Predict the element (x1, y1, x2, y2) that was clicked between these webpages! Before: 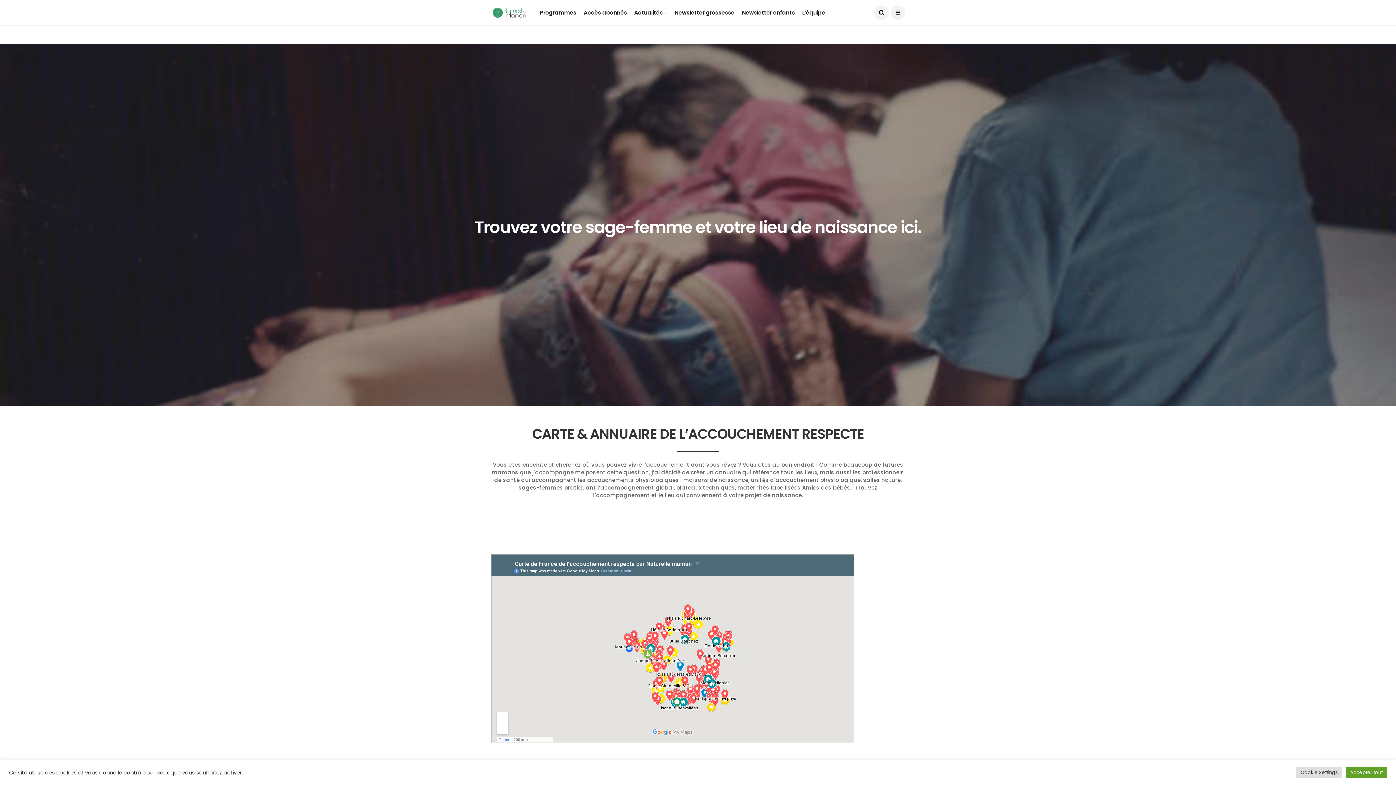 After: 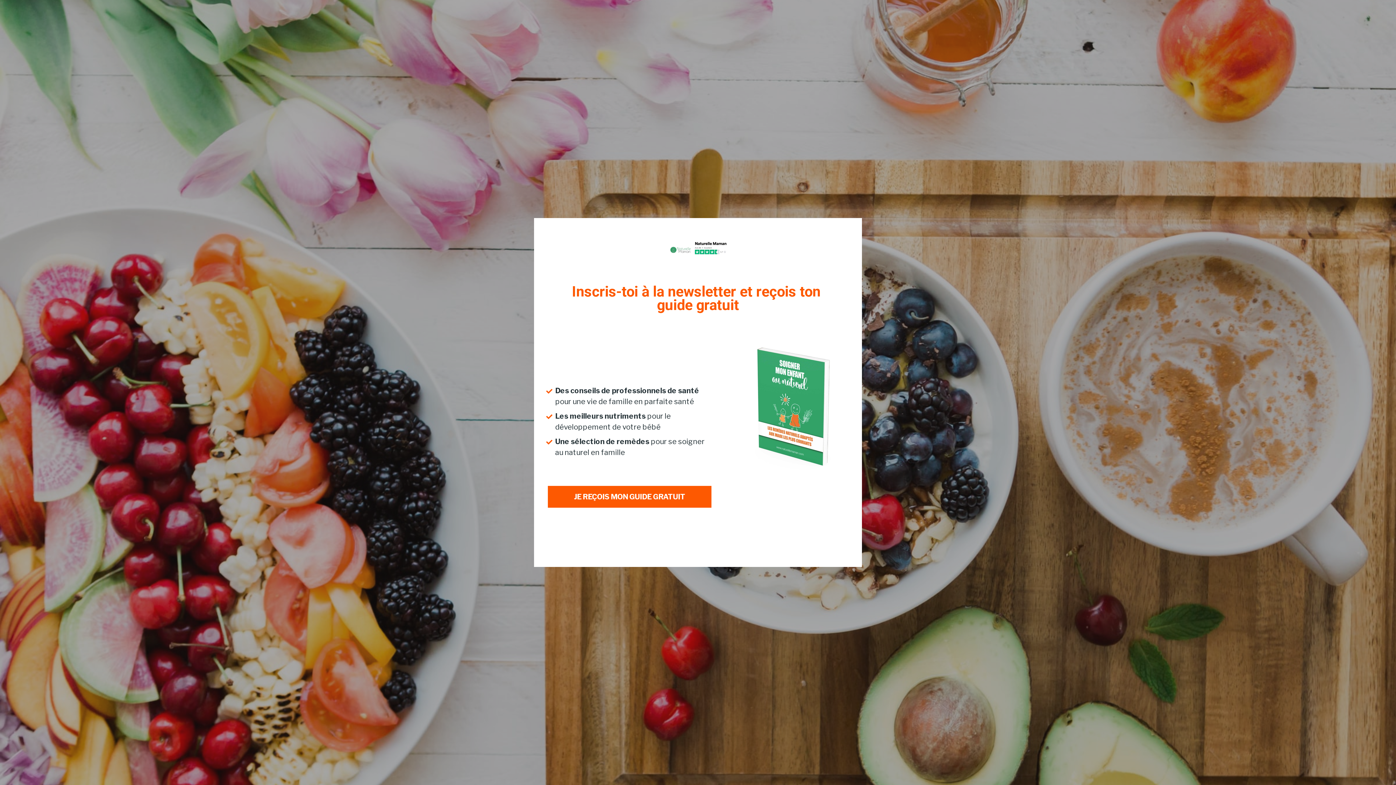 Action: bbox: (742, 0, 795, 25) label: Newsletter enfants